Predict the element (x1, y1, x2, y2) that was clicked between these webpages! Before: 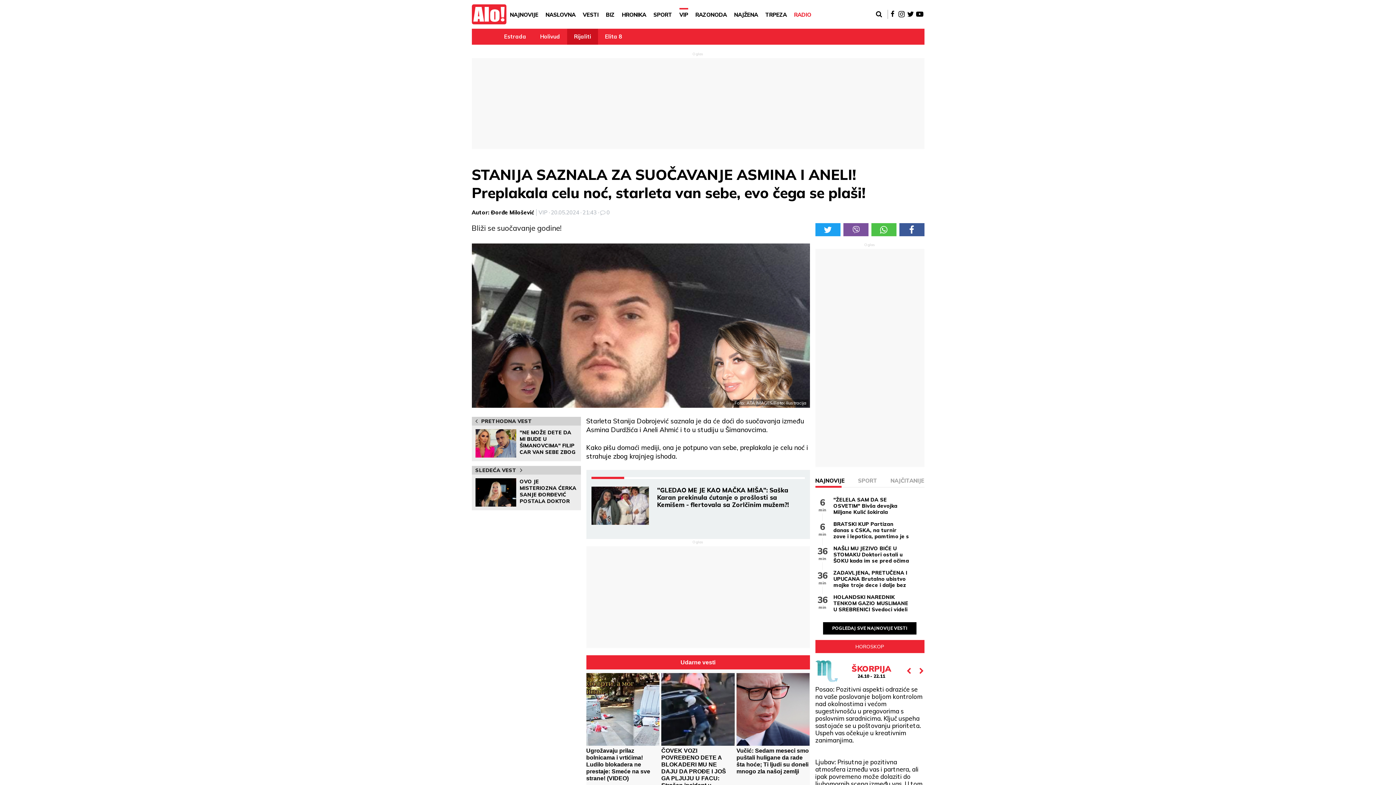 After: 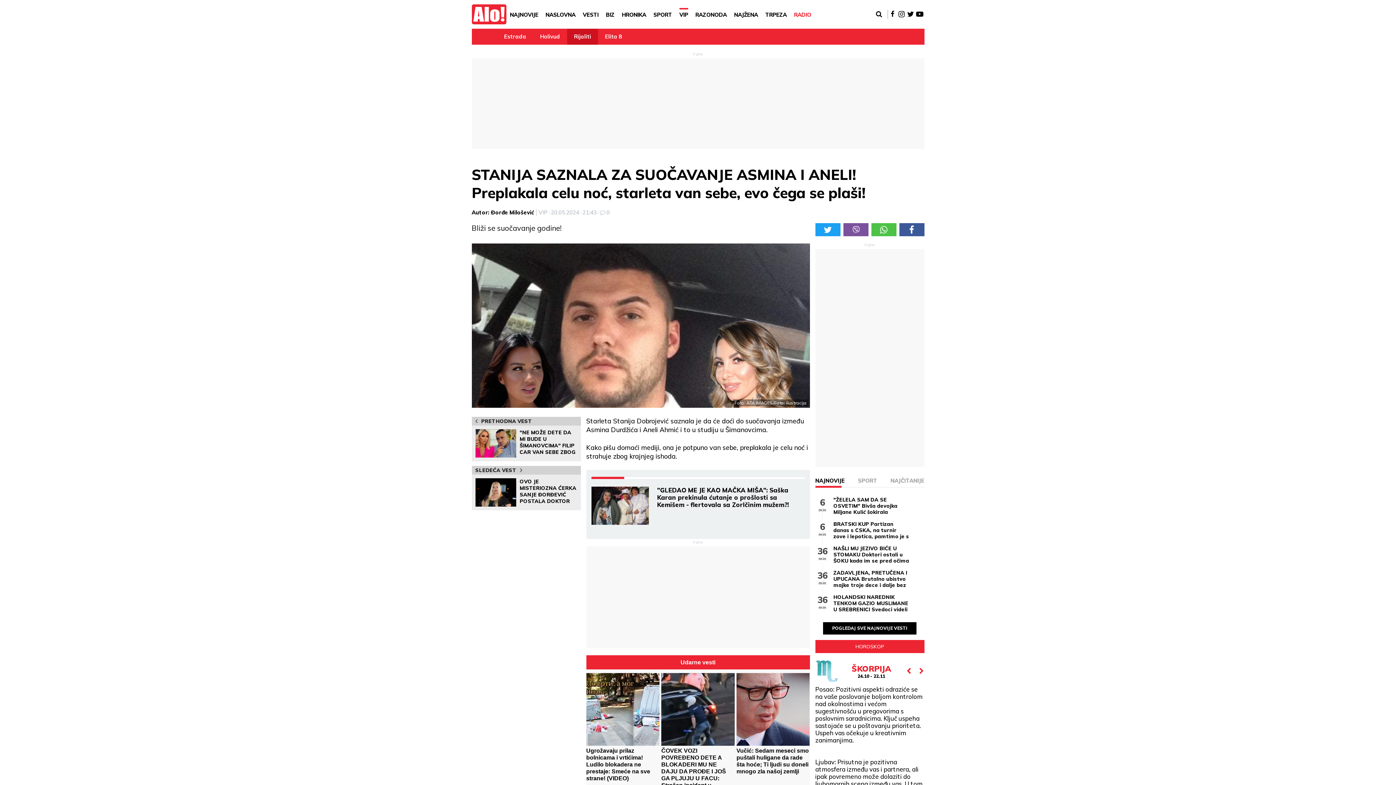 Action: bbox: (815, 223, 840, 236)